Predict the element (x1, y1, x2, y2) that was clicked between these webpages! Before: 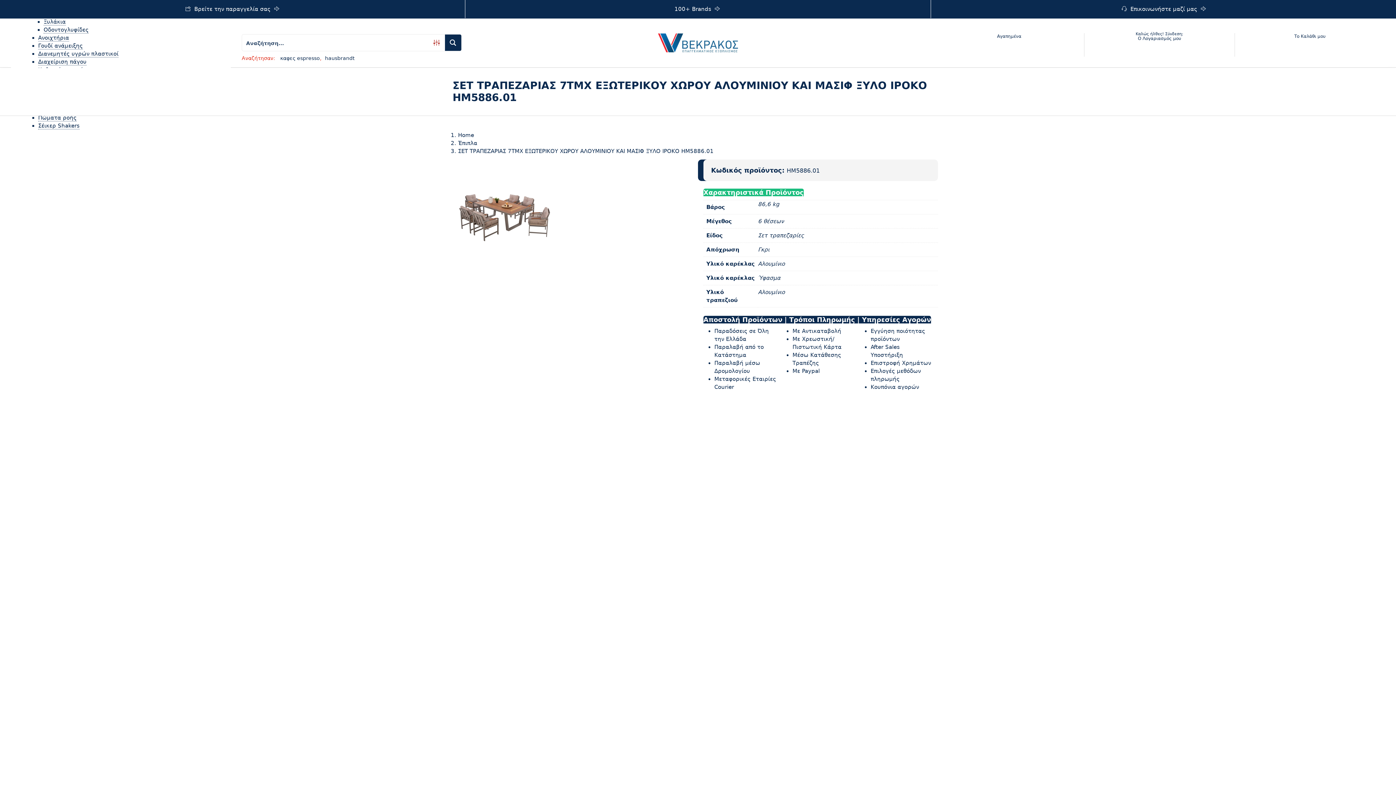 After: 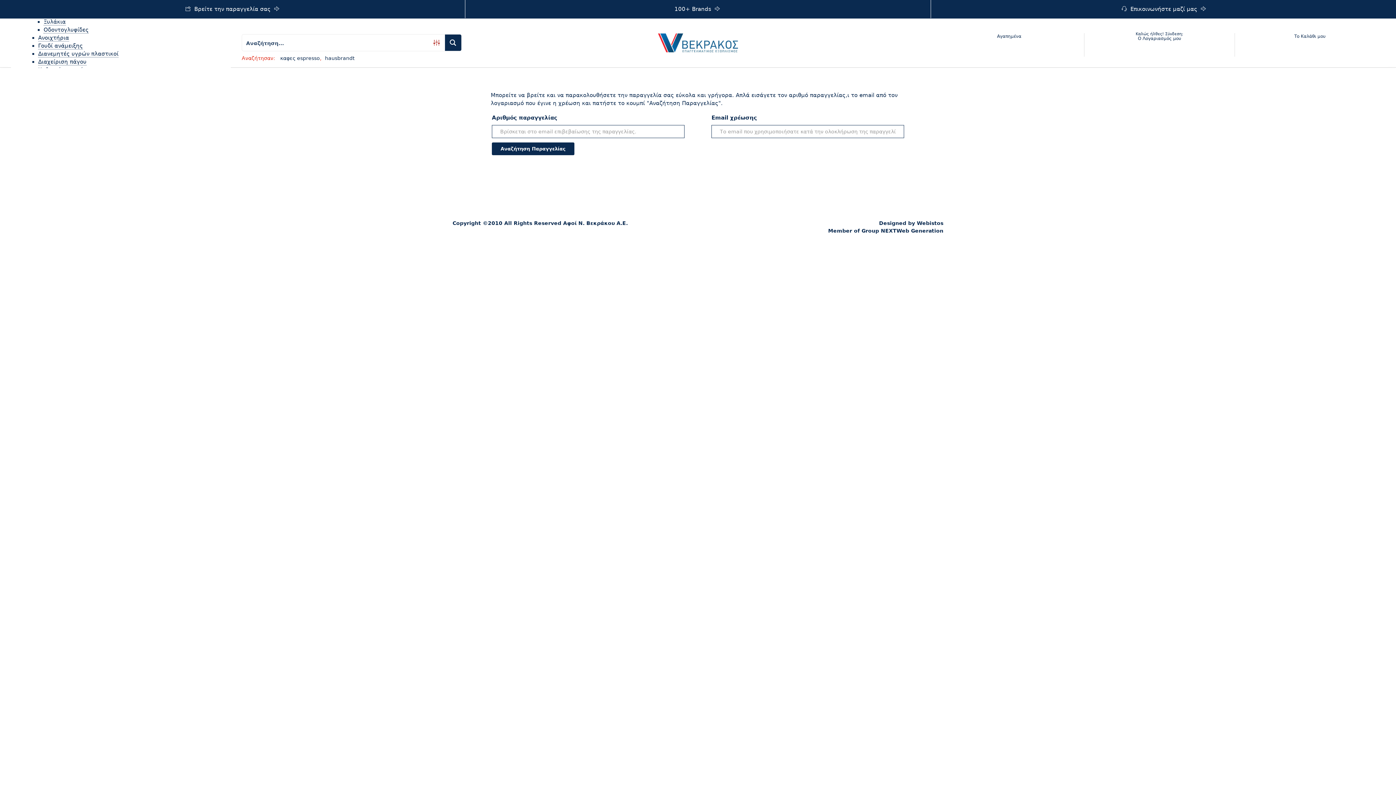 Action: bbox: (183, 5, 270, 12) label:  Βρείτε την παραγγελία σας